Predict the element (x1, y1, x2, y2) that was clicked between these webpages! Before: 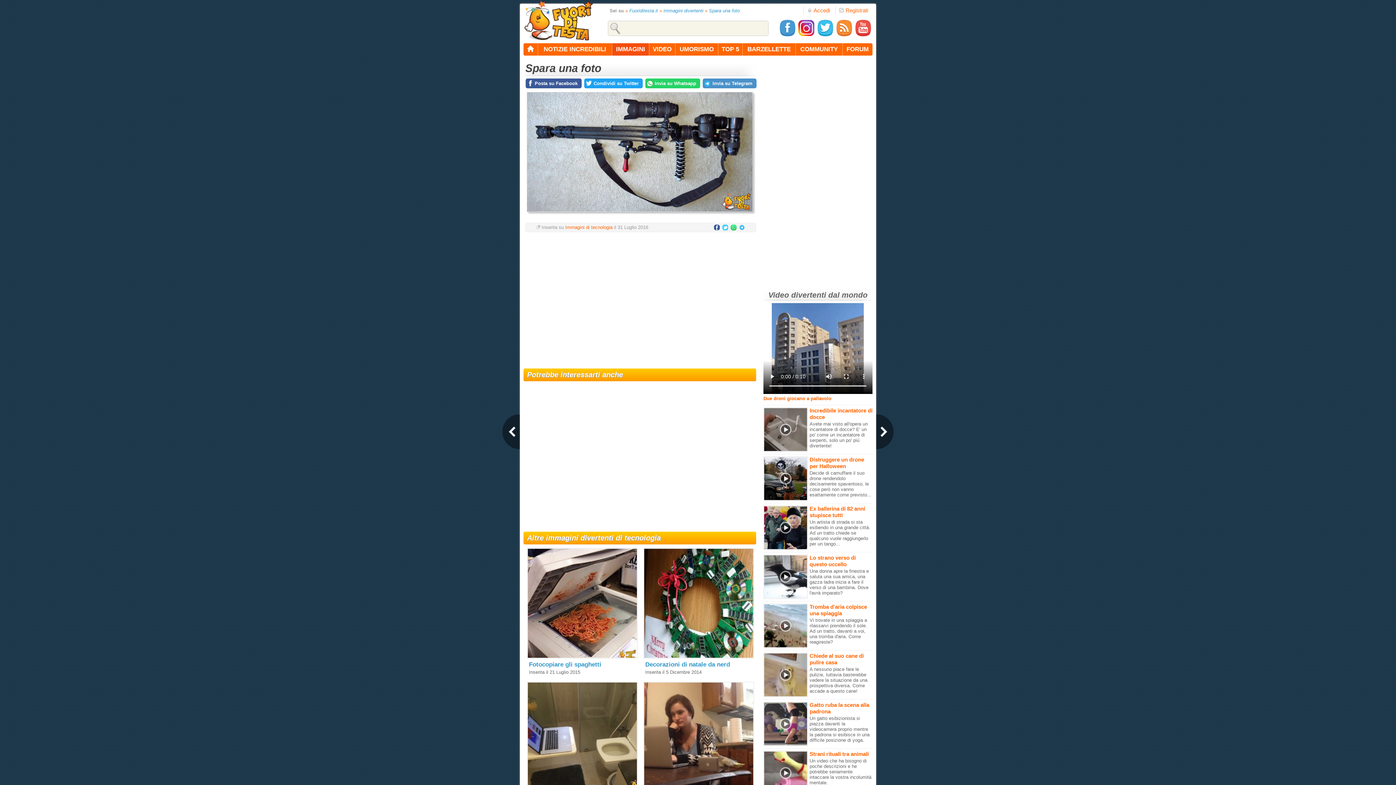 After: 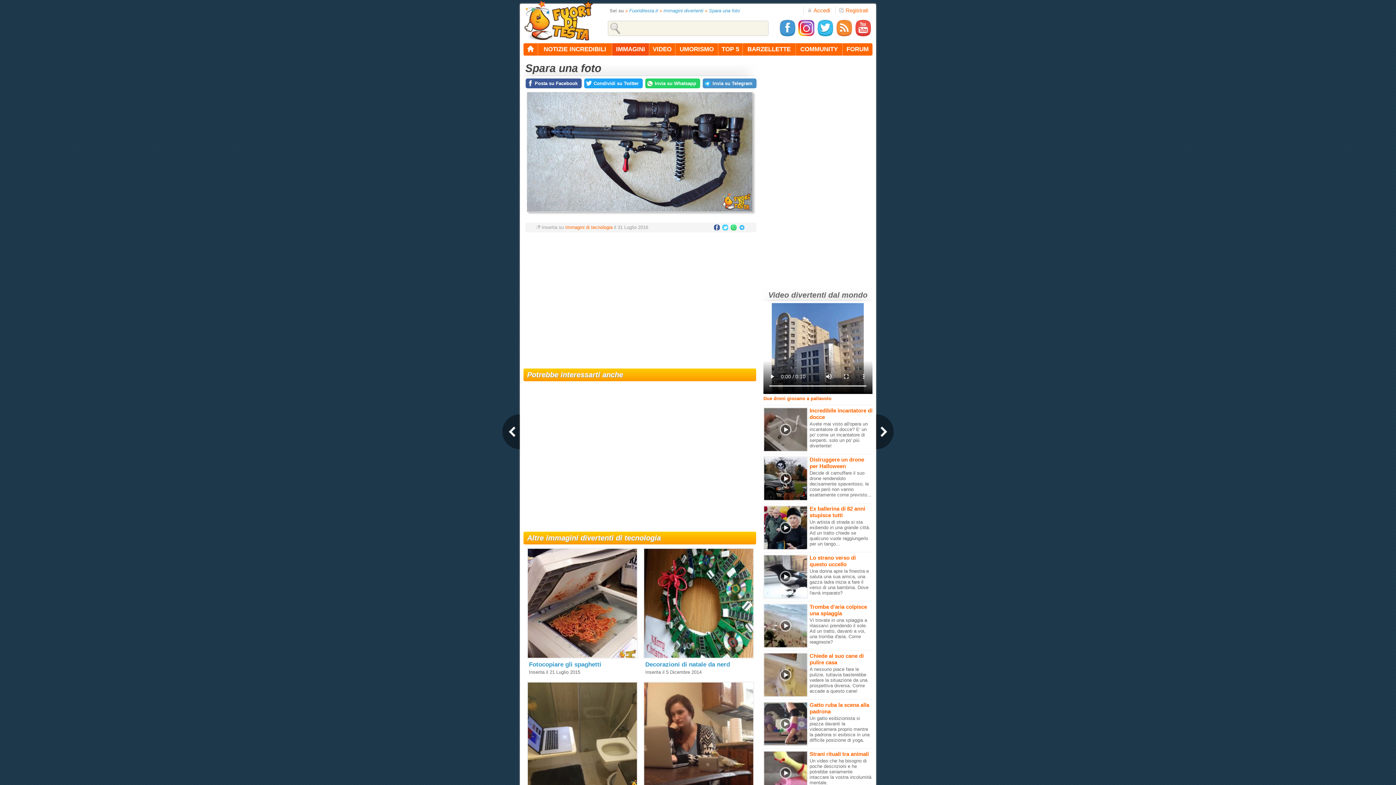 Action: bbox: (797, 32, 815, 37)